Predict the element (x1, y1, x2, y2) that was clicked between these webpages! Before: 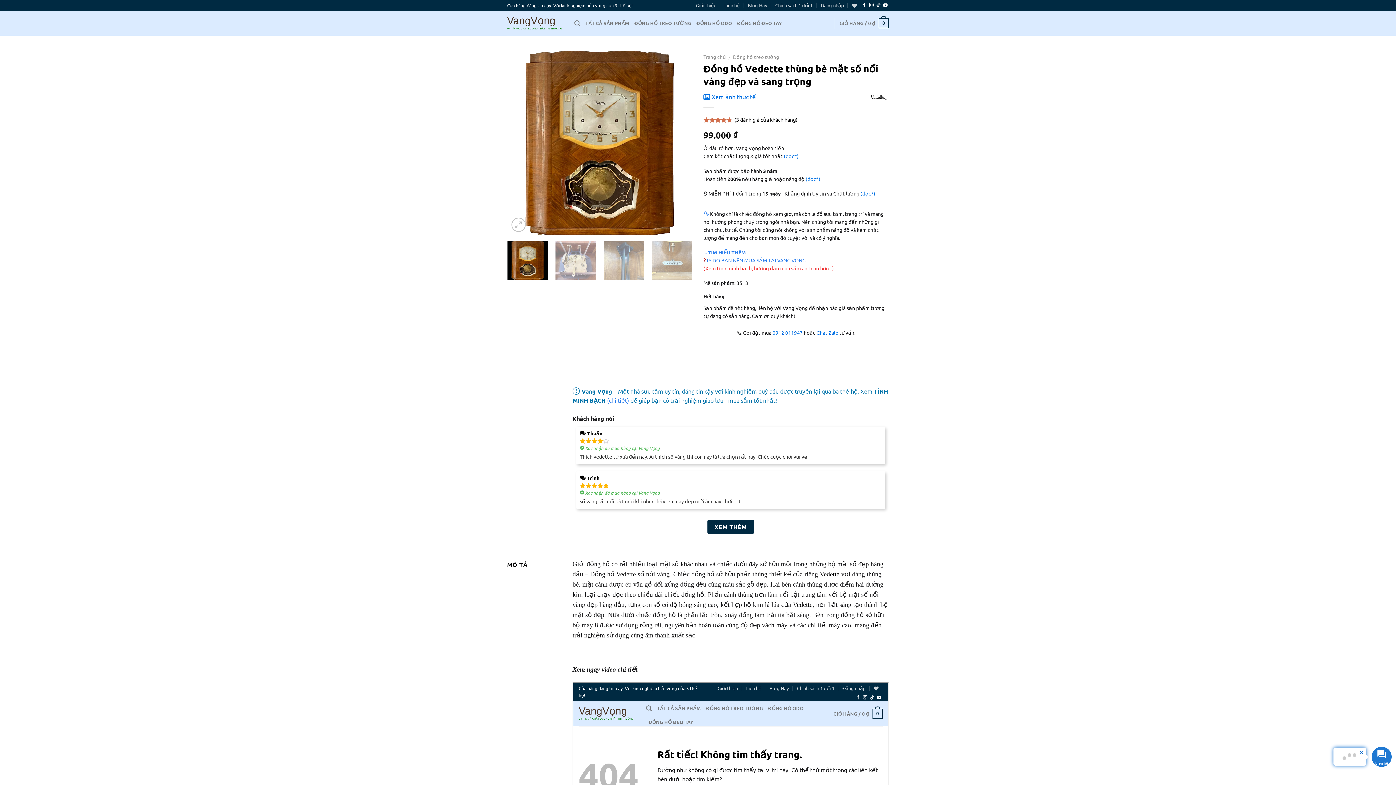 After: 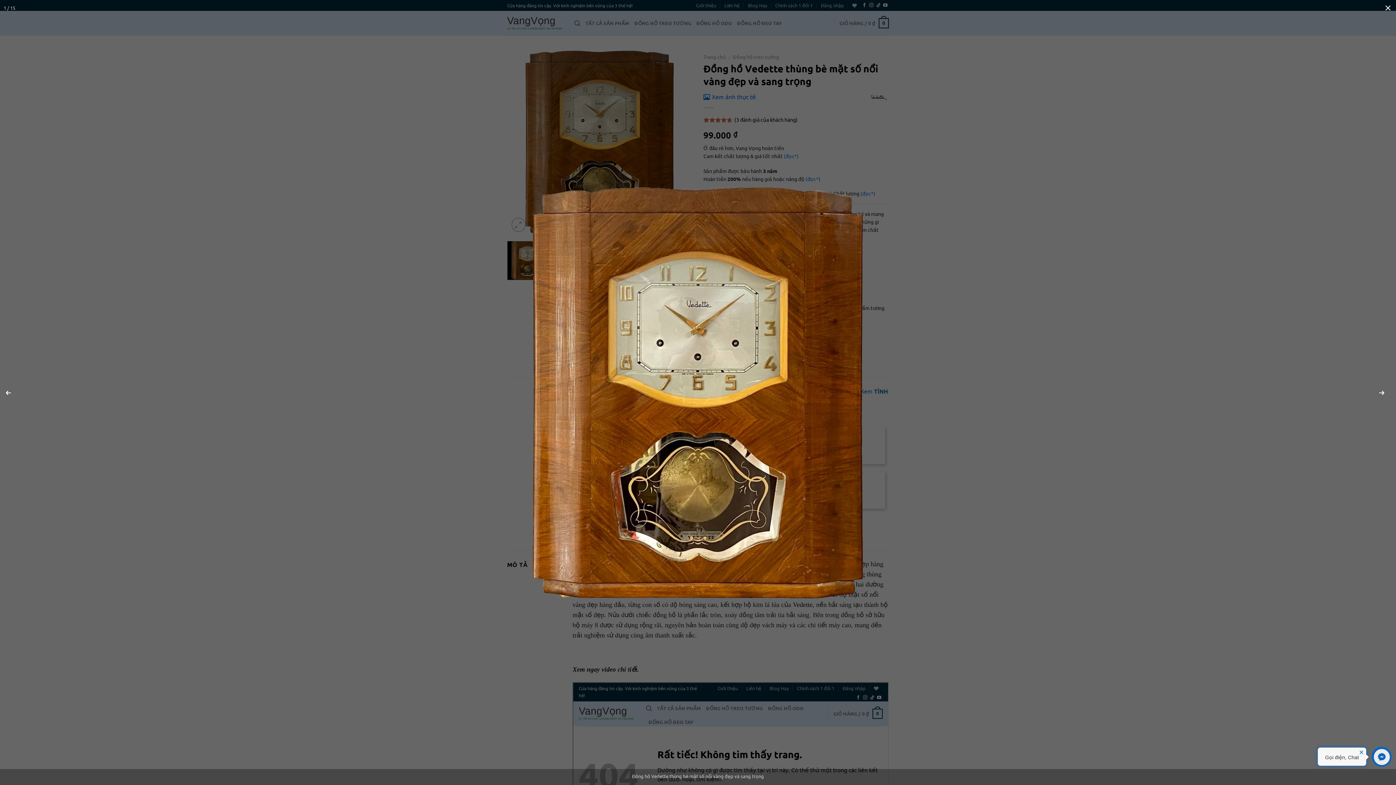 Action: bbox: (507, 138, 692, 145)